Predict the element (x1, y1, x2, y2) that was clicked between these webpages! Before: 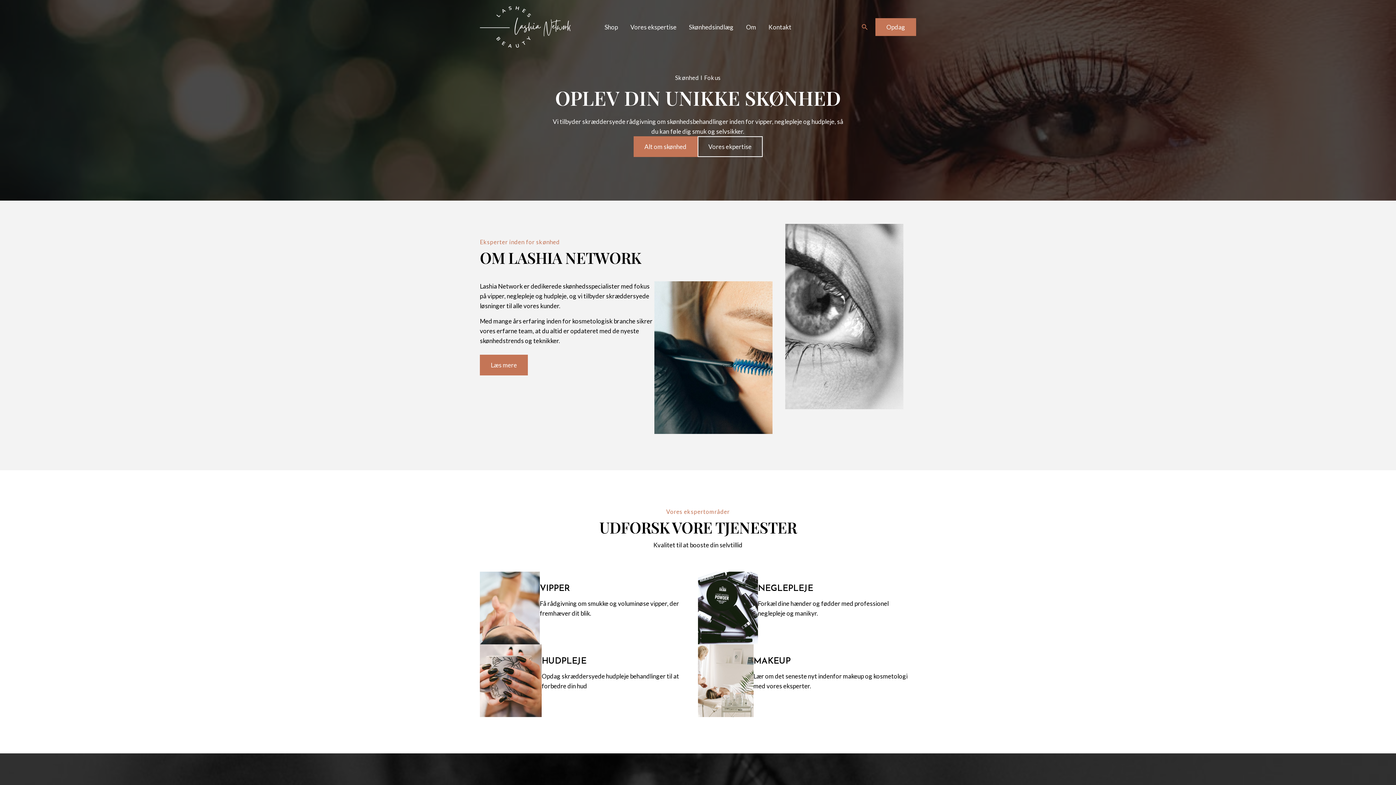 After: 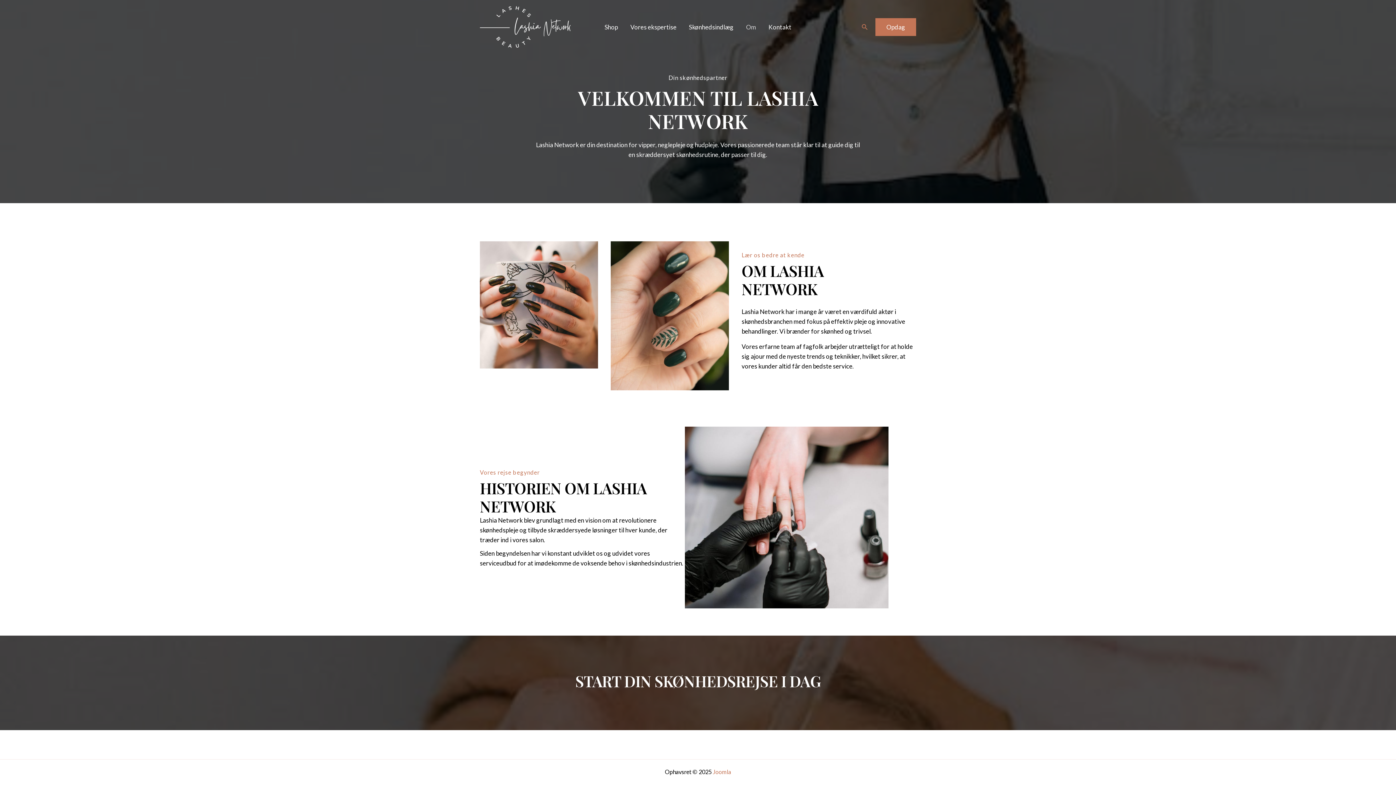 Action: label: Læs mere bbox: (480, 354, 528, 375)